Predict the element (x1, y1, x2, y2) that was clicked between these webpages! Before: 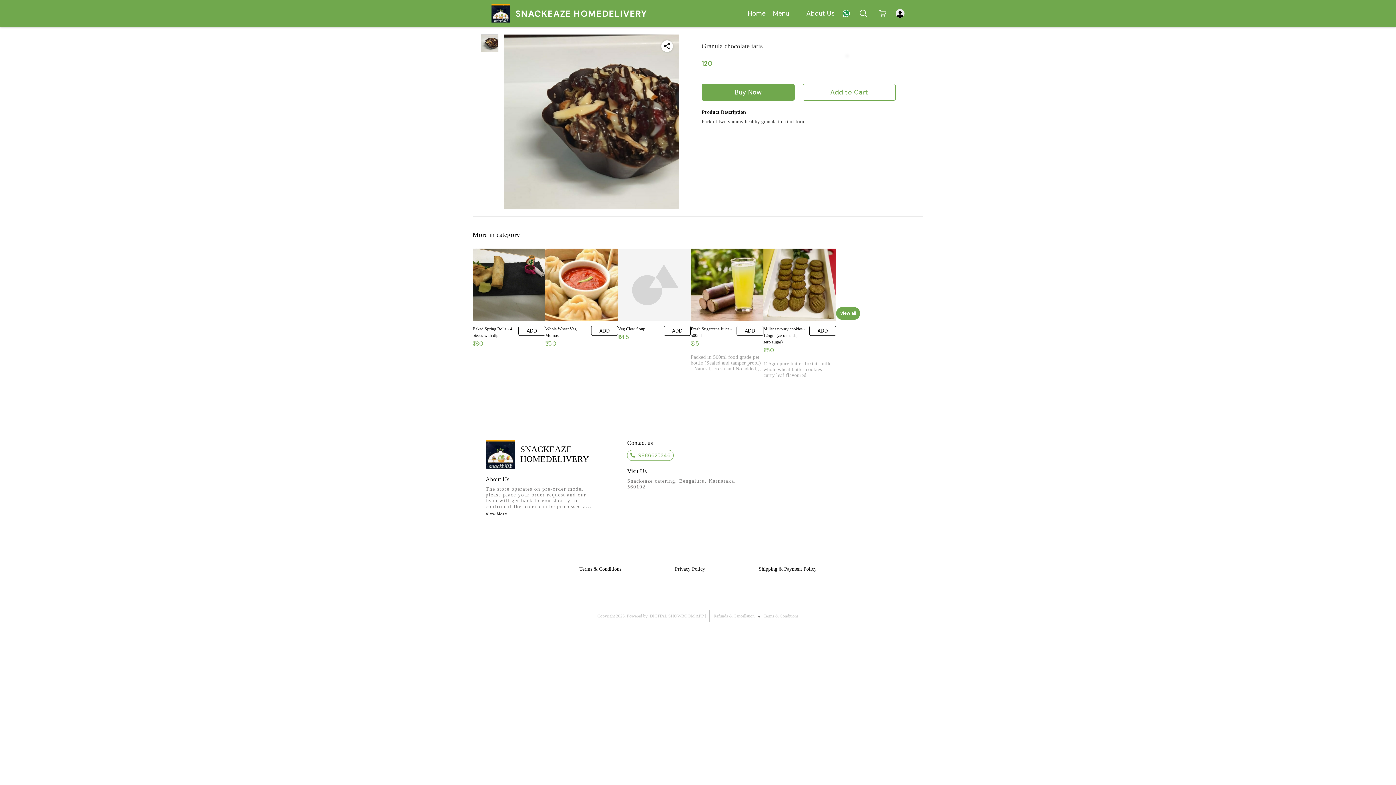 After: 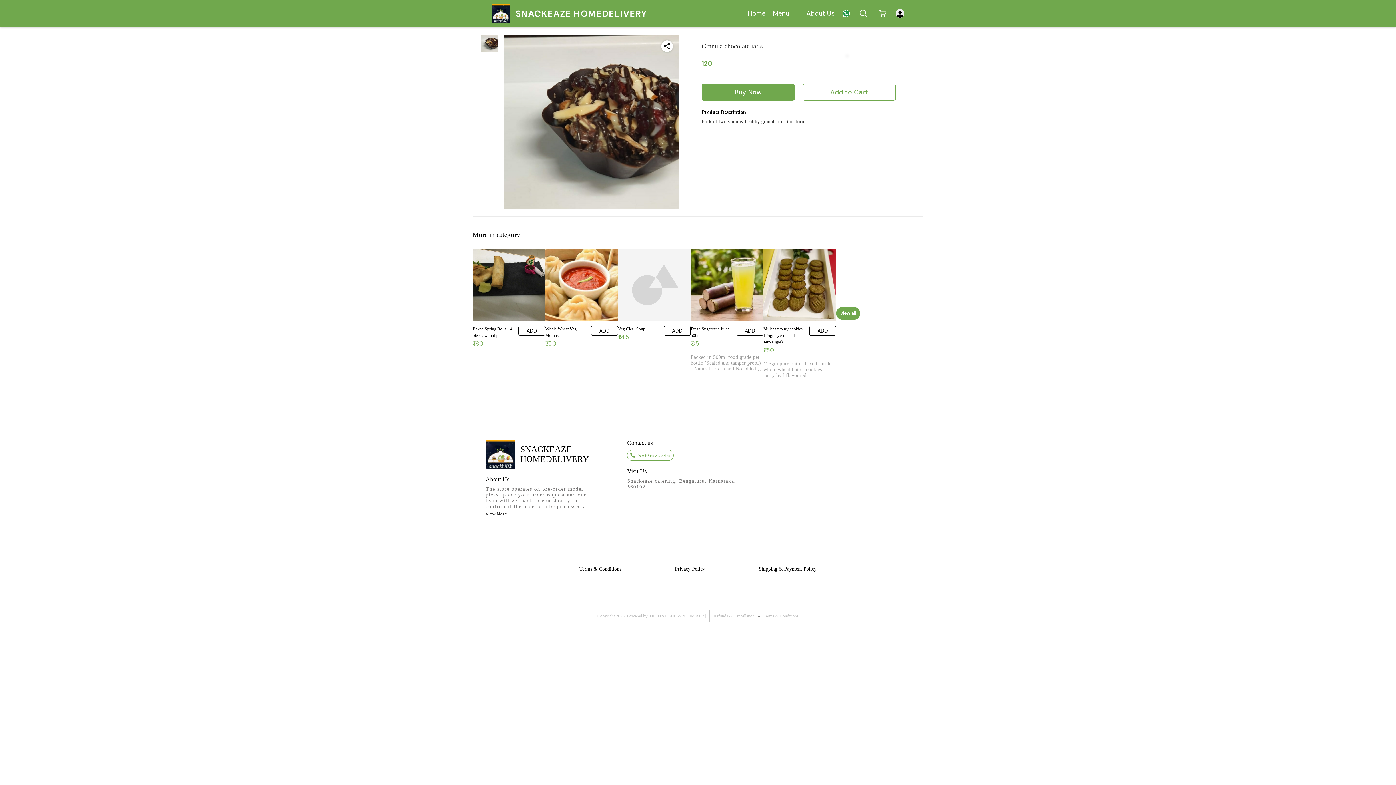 Action: label: 9886625346 bbox: (630, 452, 670, 458)